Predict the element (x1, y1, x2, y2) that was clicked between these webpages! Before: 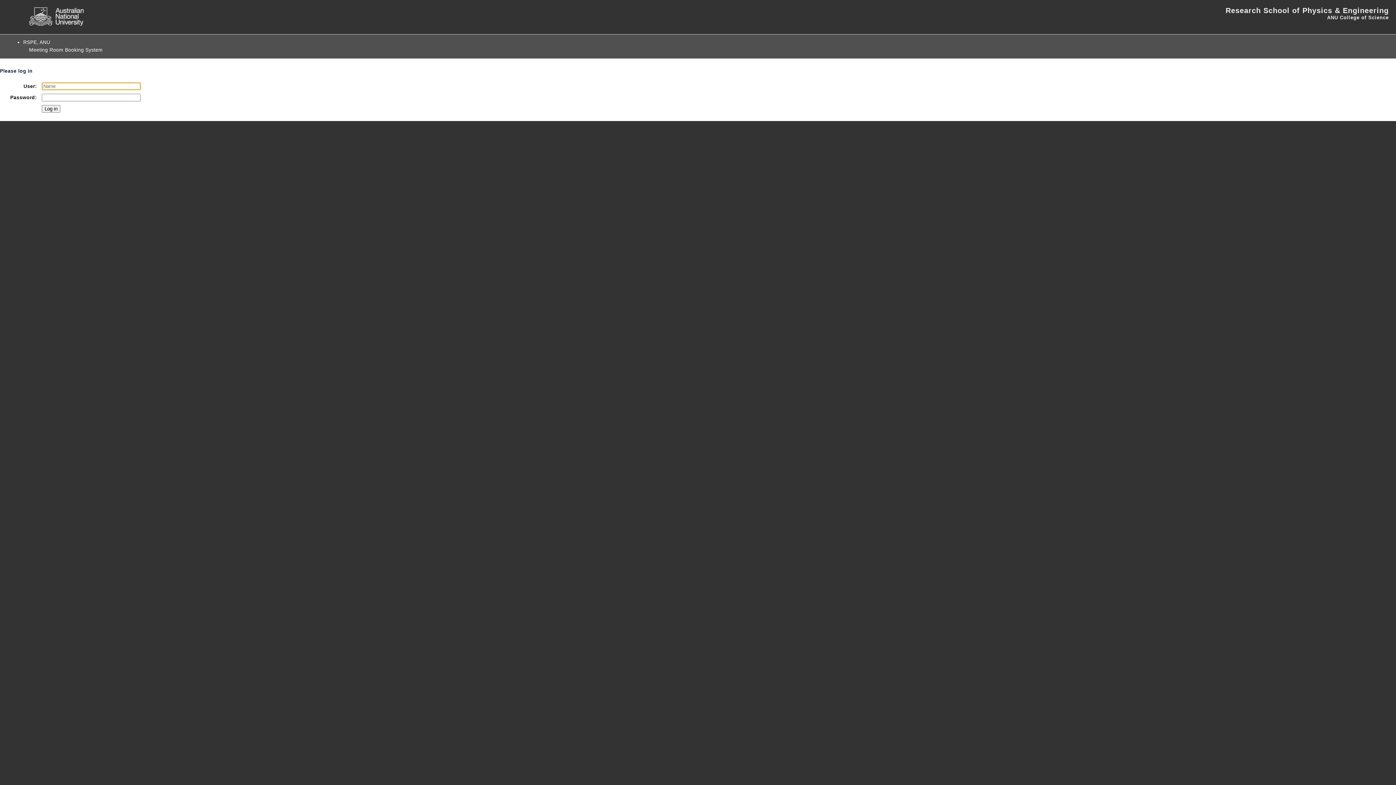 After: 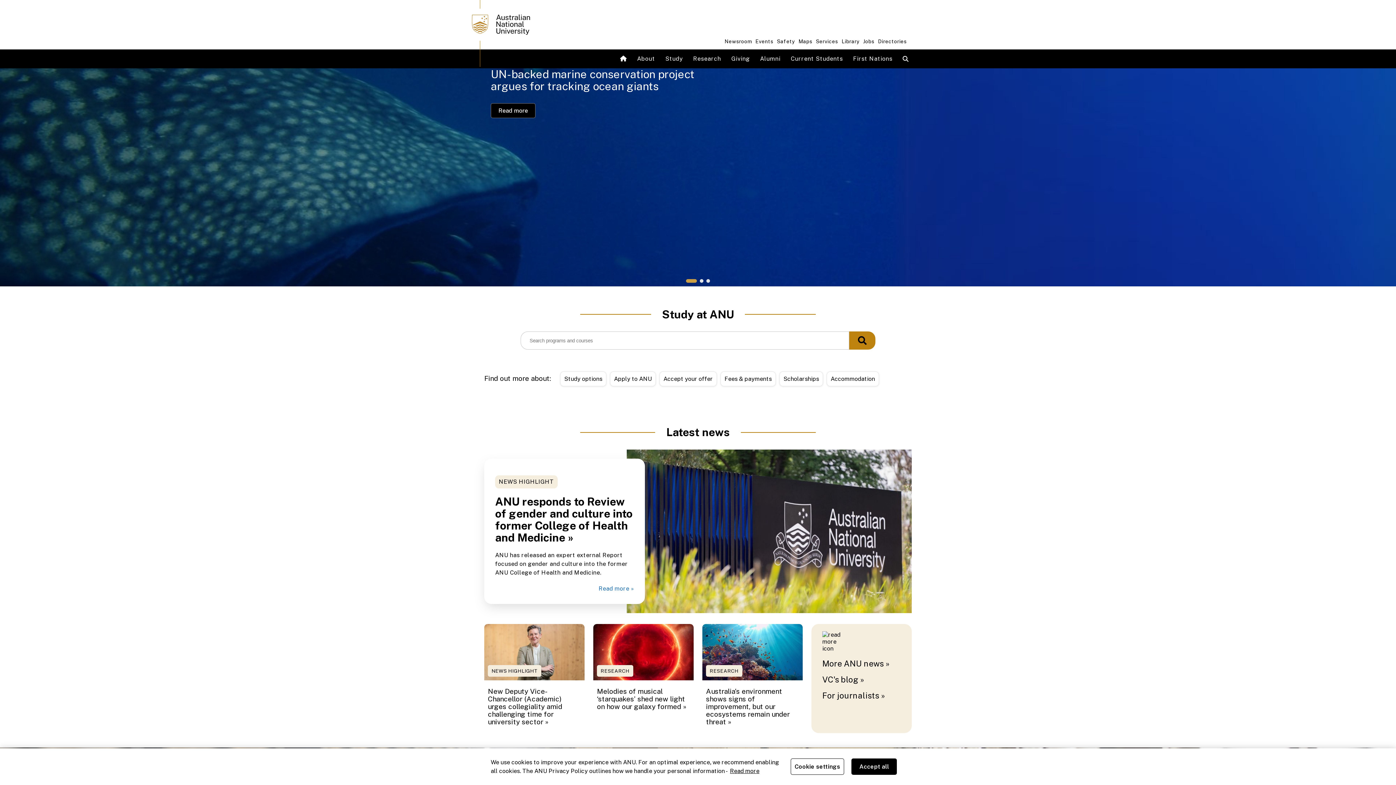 Action: bbox: (29, 21, 83, 26)